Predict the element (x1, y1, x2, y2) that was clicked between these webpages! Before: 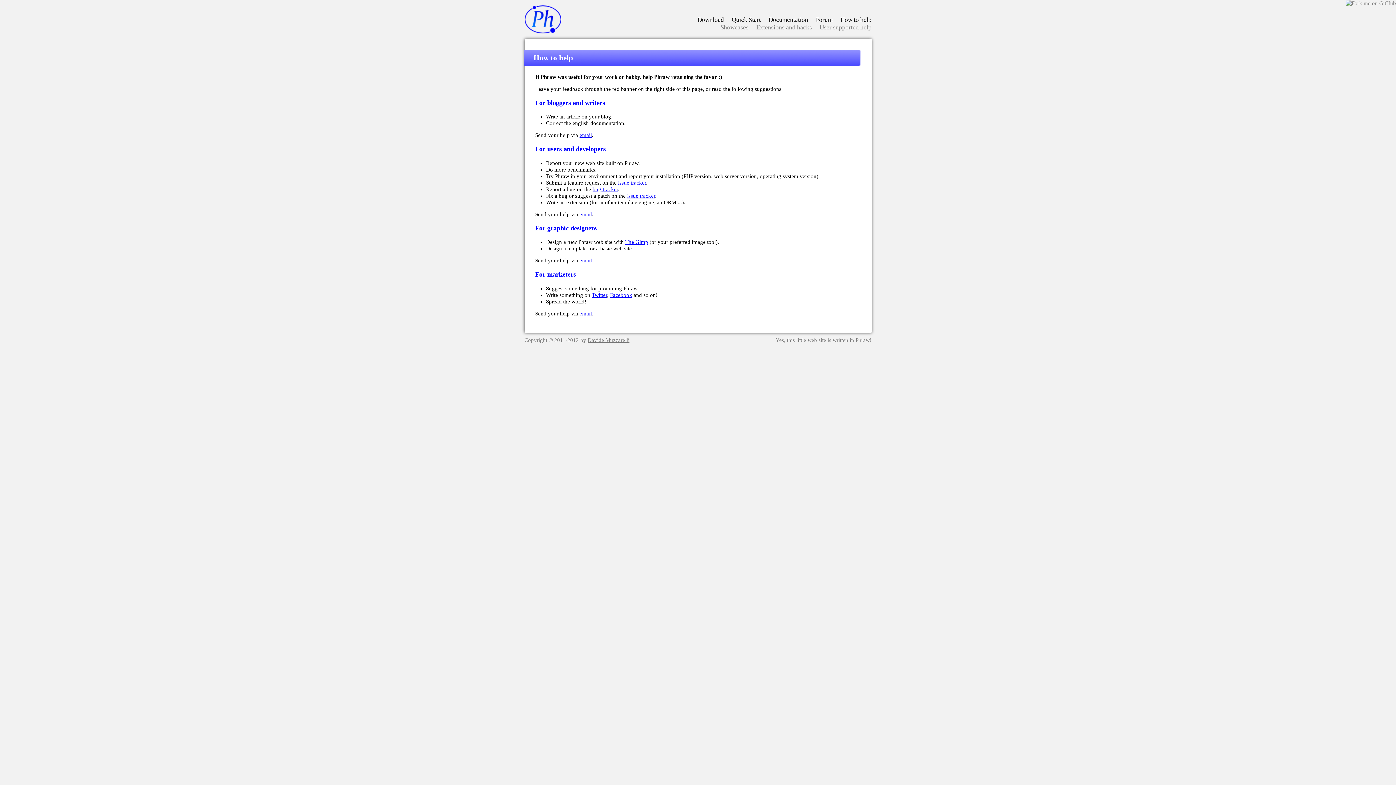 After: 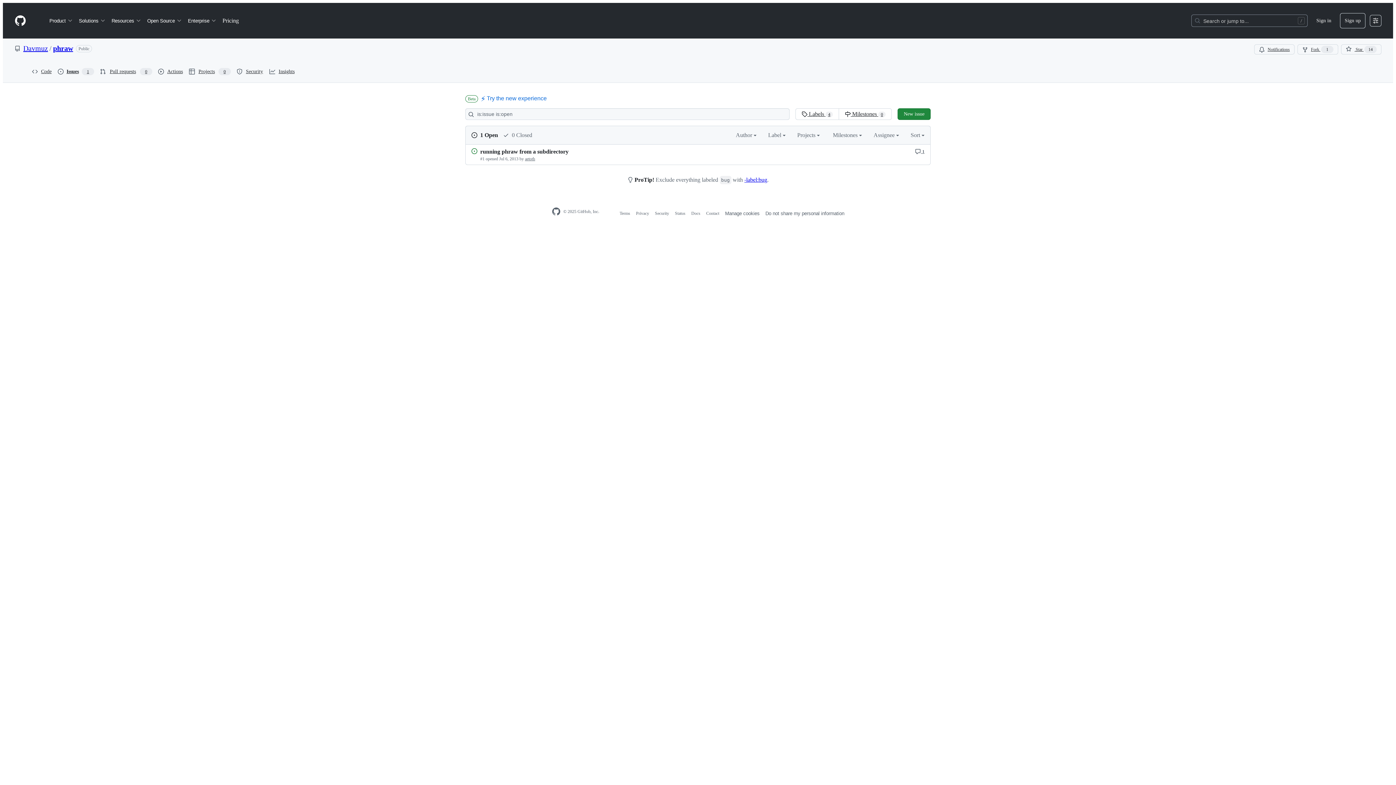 Action: label: issue tracker bbox: (627, 192, 655, 198)